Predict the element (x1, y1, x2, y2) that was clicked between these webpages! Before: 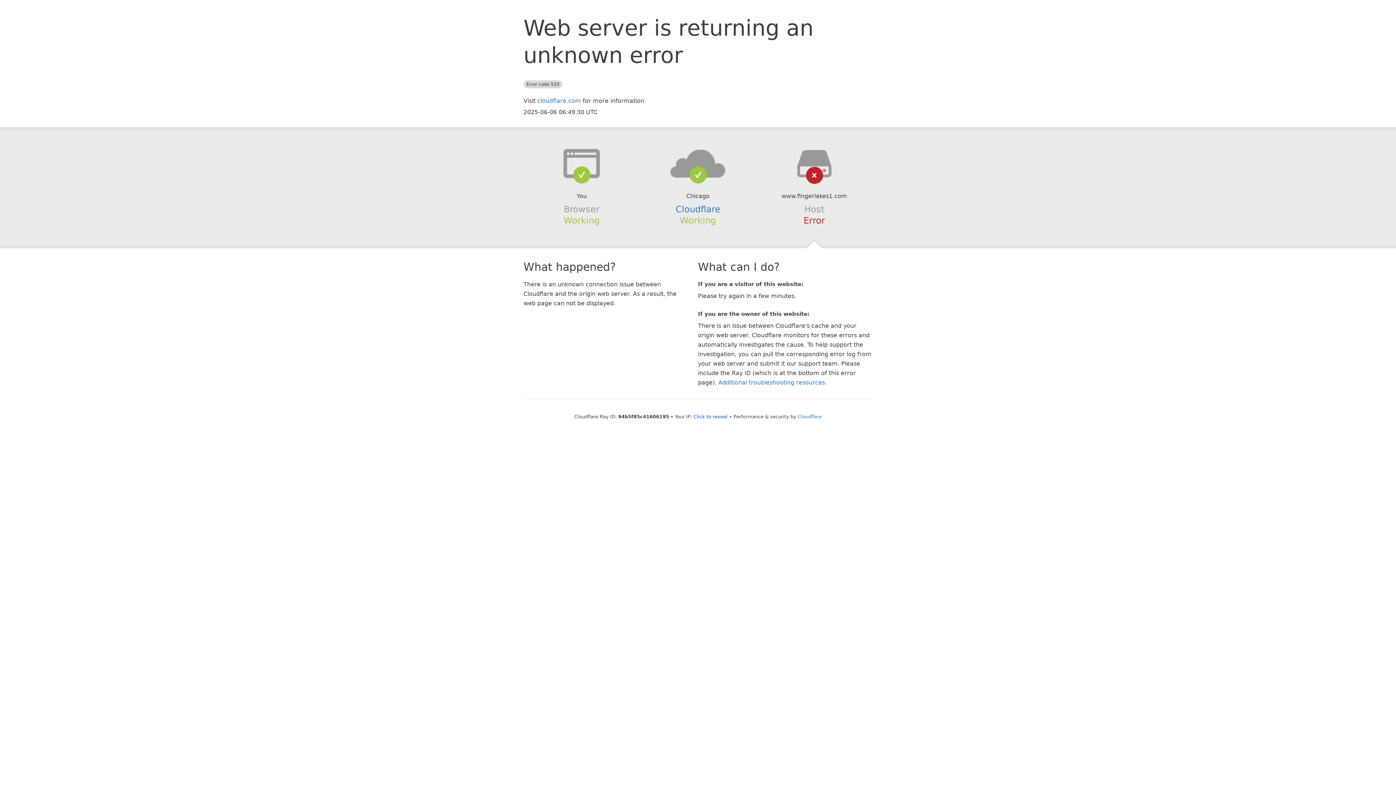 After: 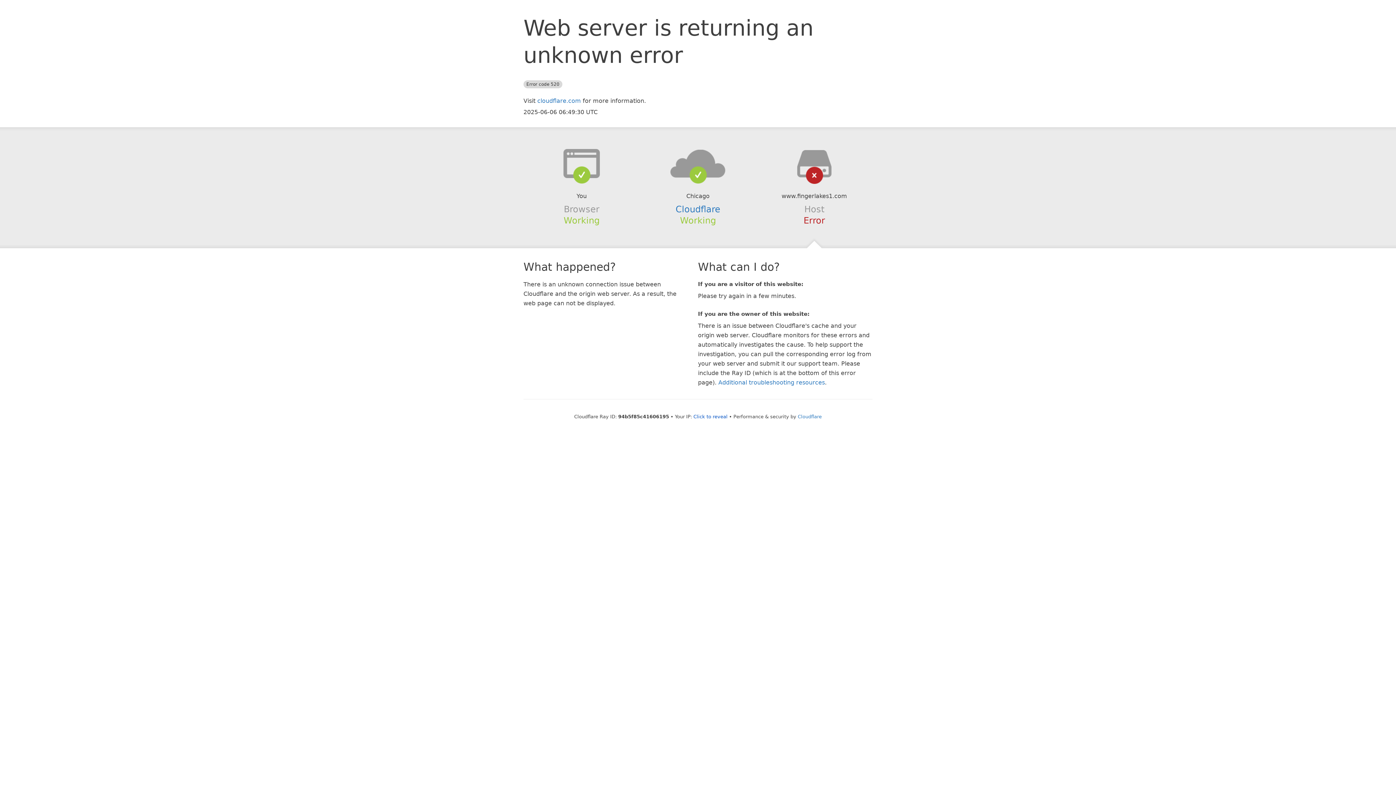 Action: bbox: (639, 148, 756, 178)